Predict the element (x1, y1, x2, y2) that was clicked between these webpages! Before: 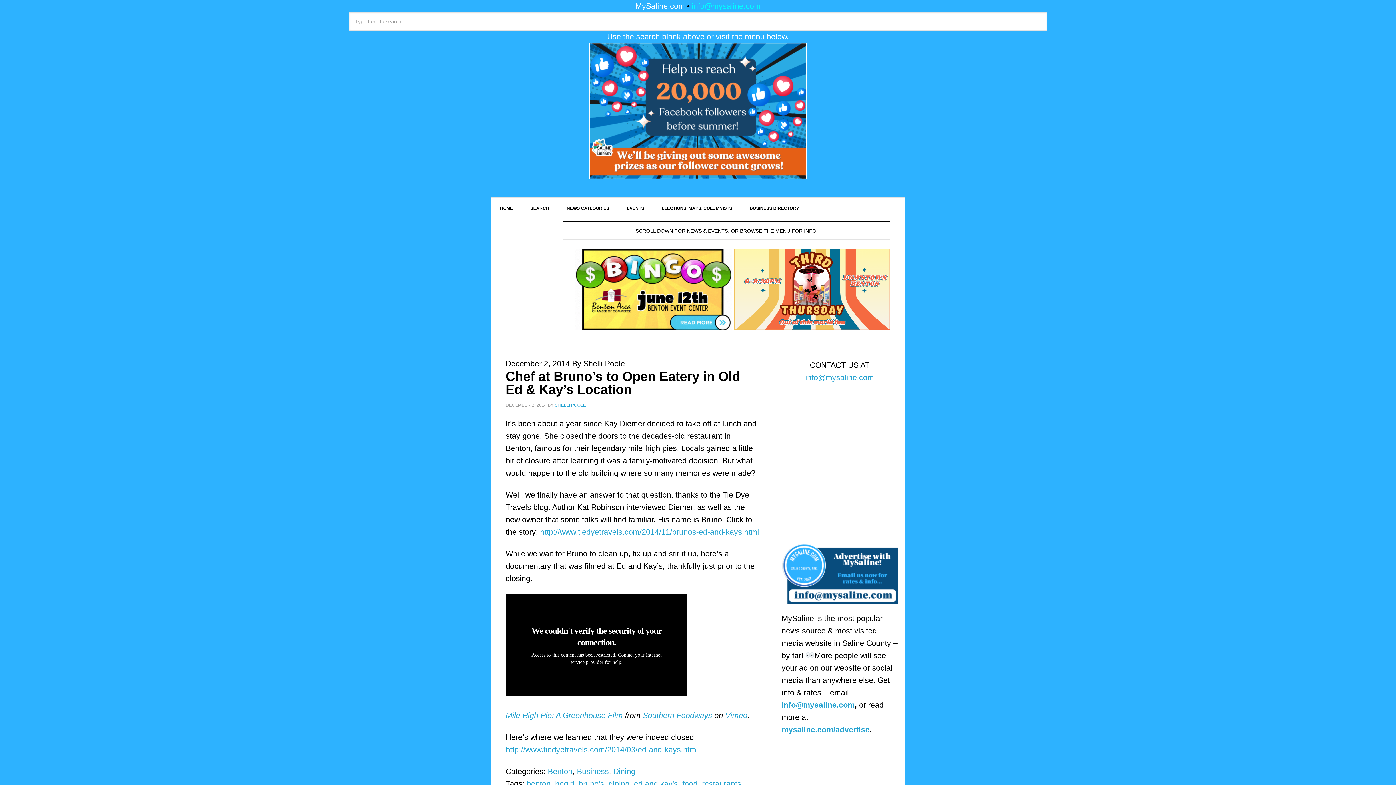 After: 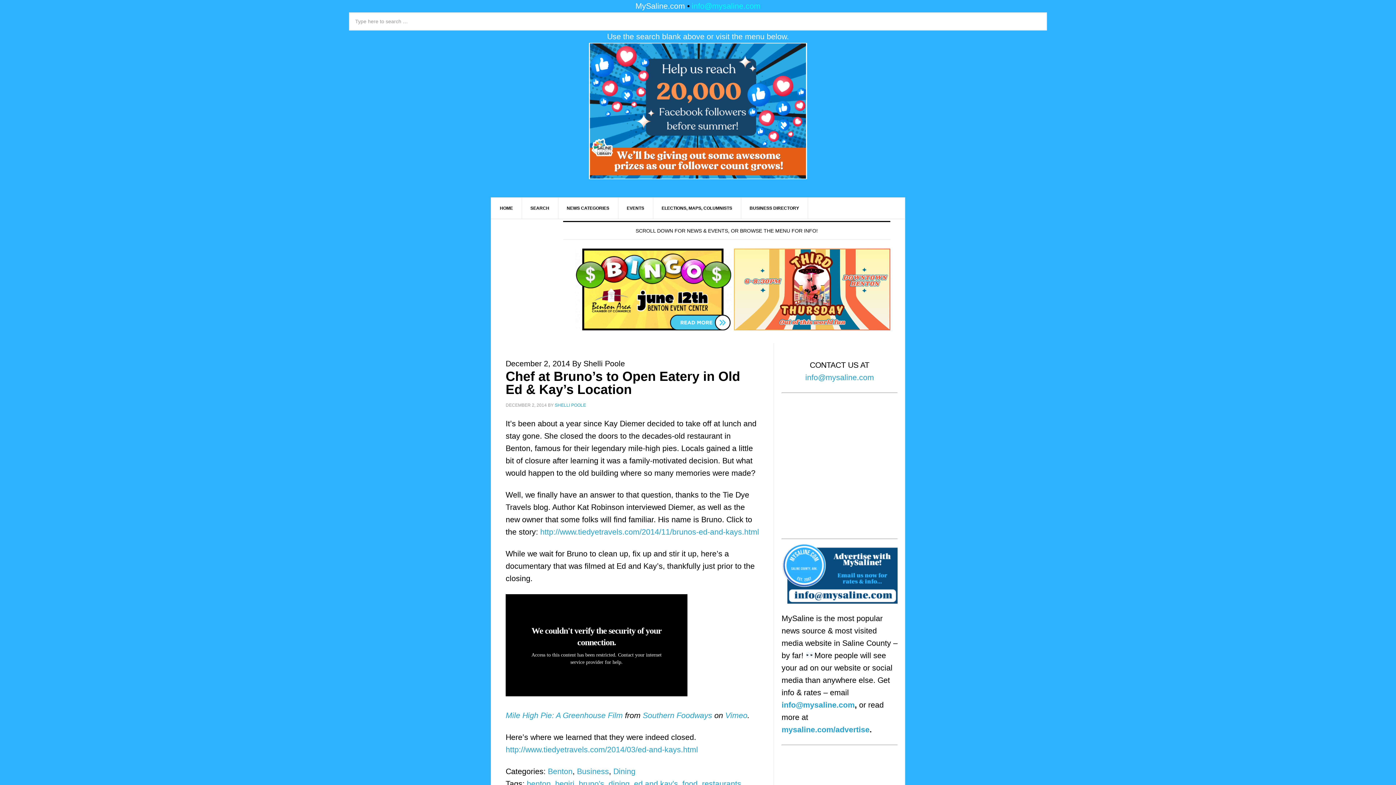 Action: bbox: (734, 322, 890, 331)